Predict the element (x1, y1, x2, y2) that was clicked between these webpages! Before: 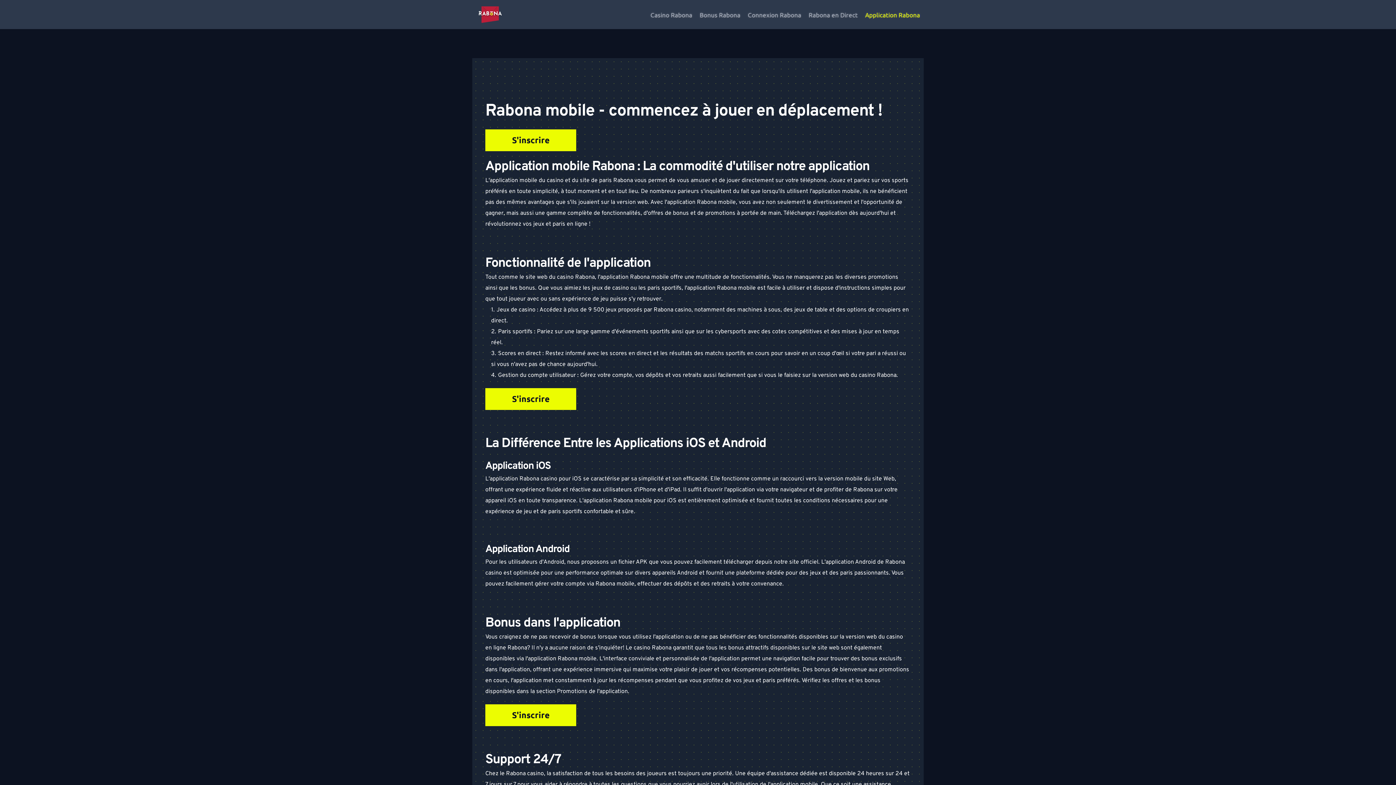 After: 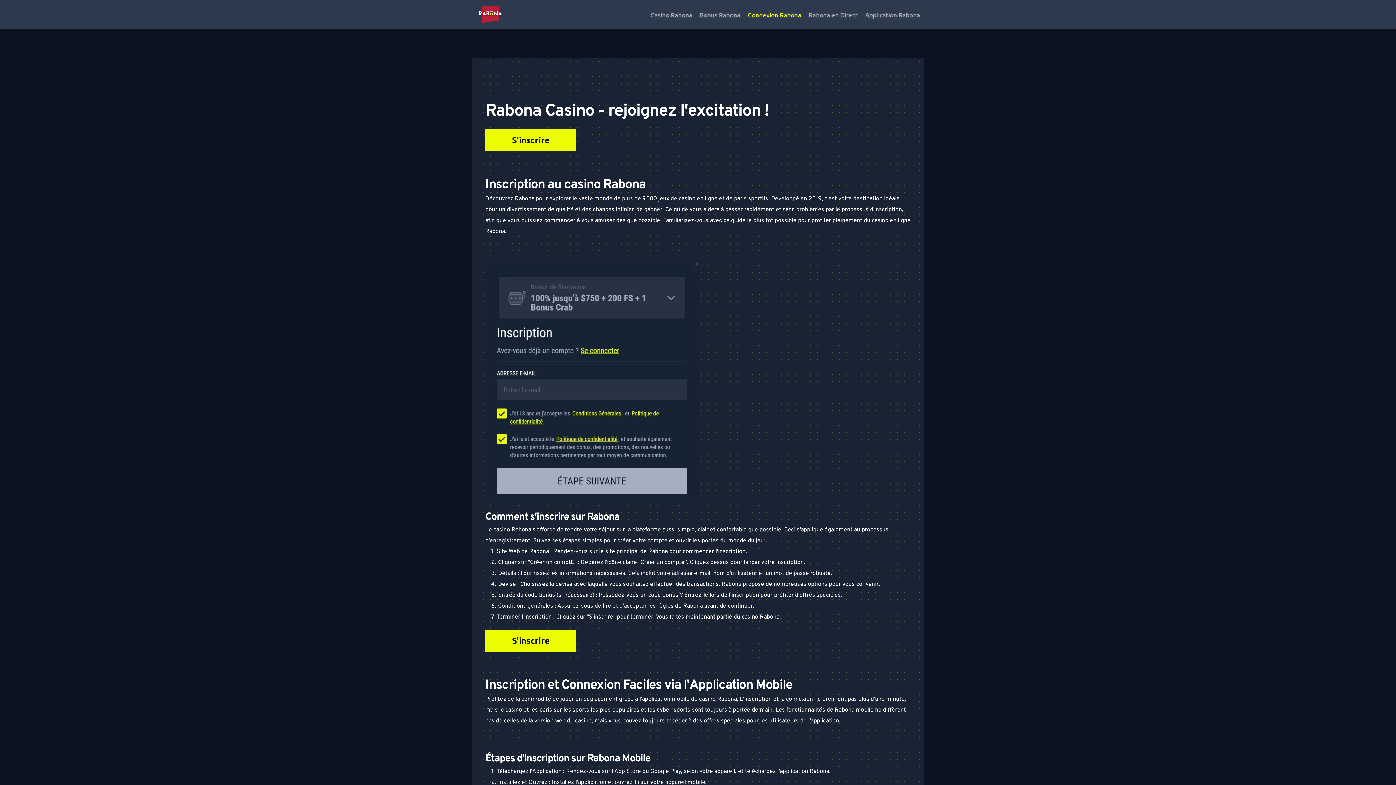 Action: label: Connexion Rabona bbox: (744, 5, 805, 23)